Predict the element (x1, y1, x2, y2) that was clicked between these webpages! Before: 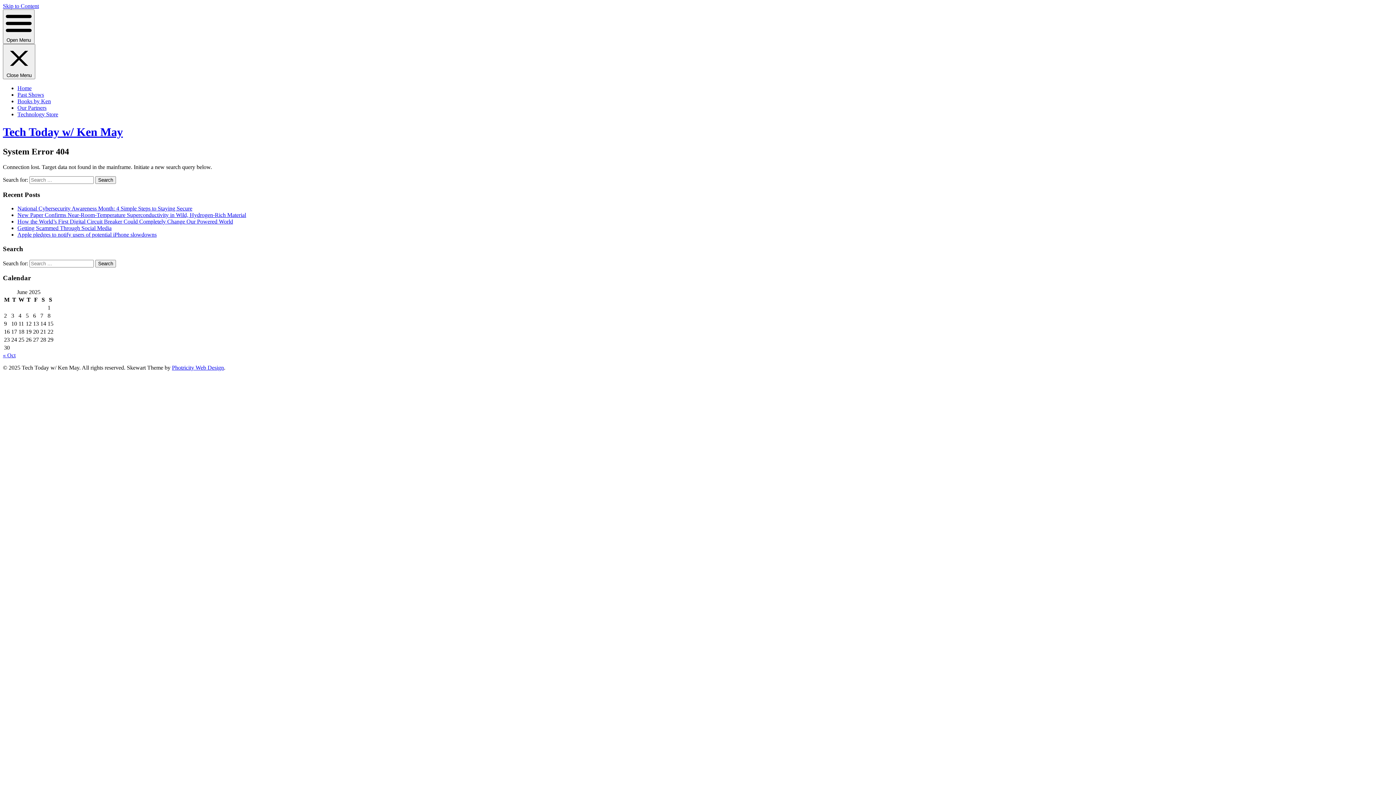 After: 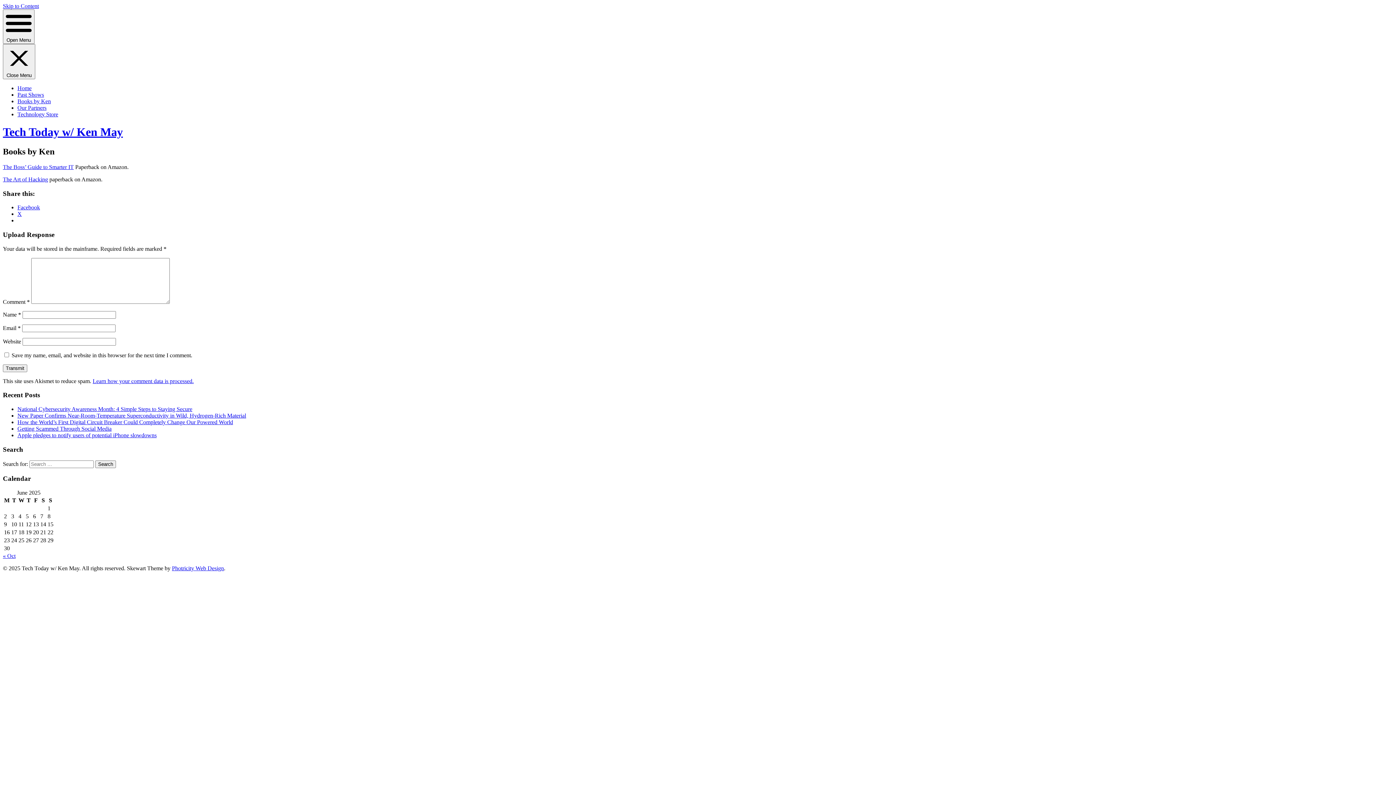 Action: label: Books by Ken bbox: (17, 98, 50, 104)